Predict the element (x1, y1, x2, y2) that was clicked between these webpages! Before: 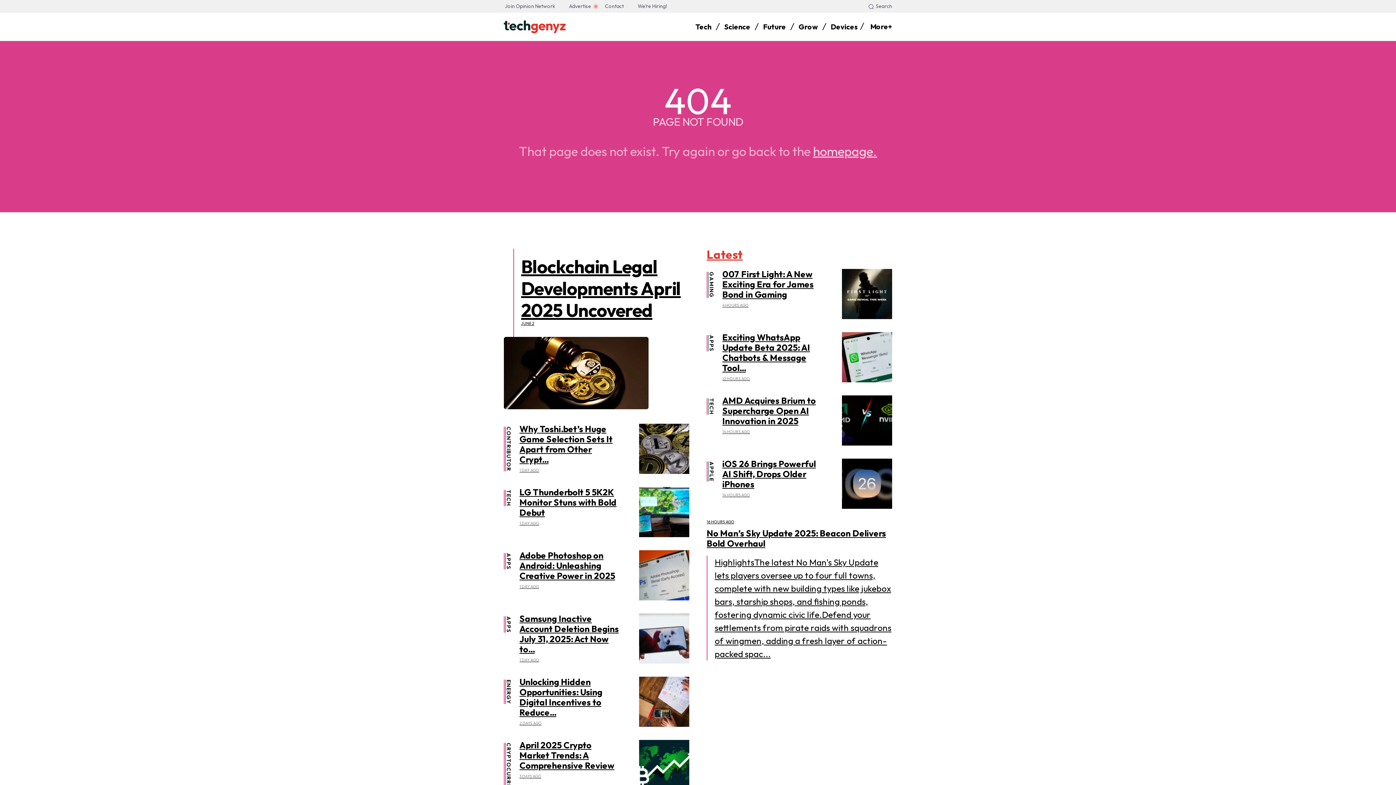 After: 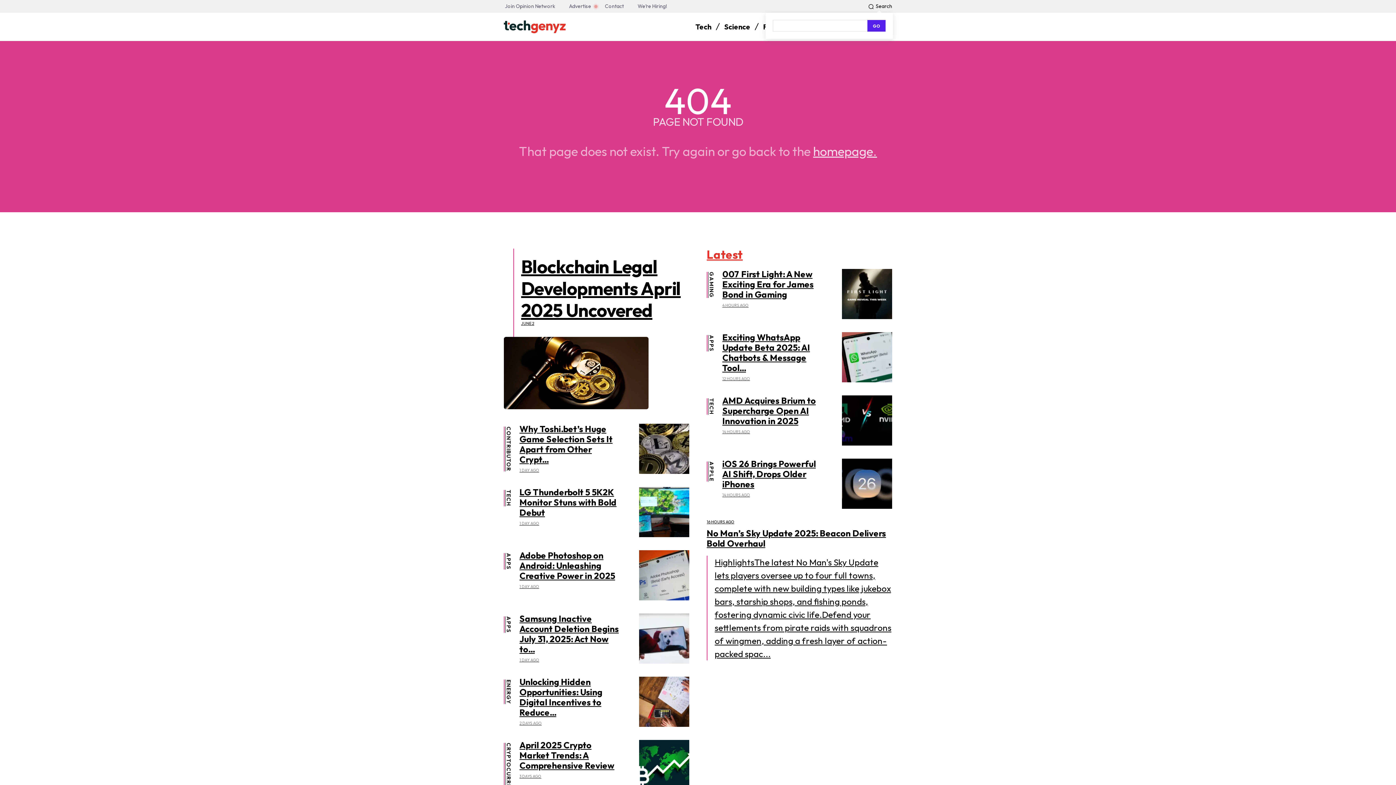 Action: bbox: (866, 0, 892, 12) label: Search